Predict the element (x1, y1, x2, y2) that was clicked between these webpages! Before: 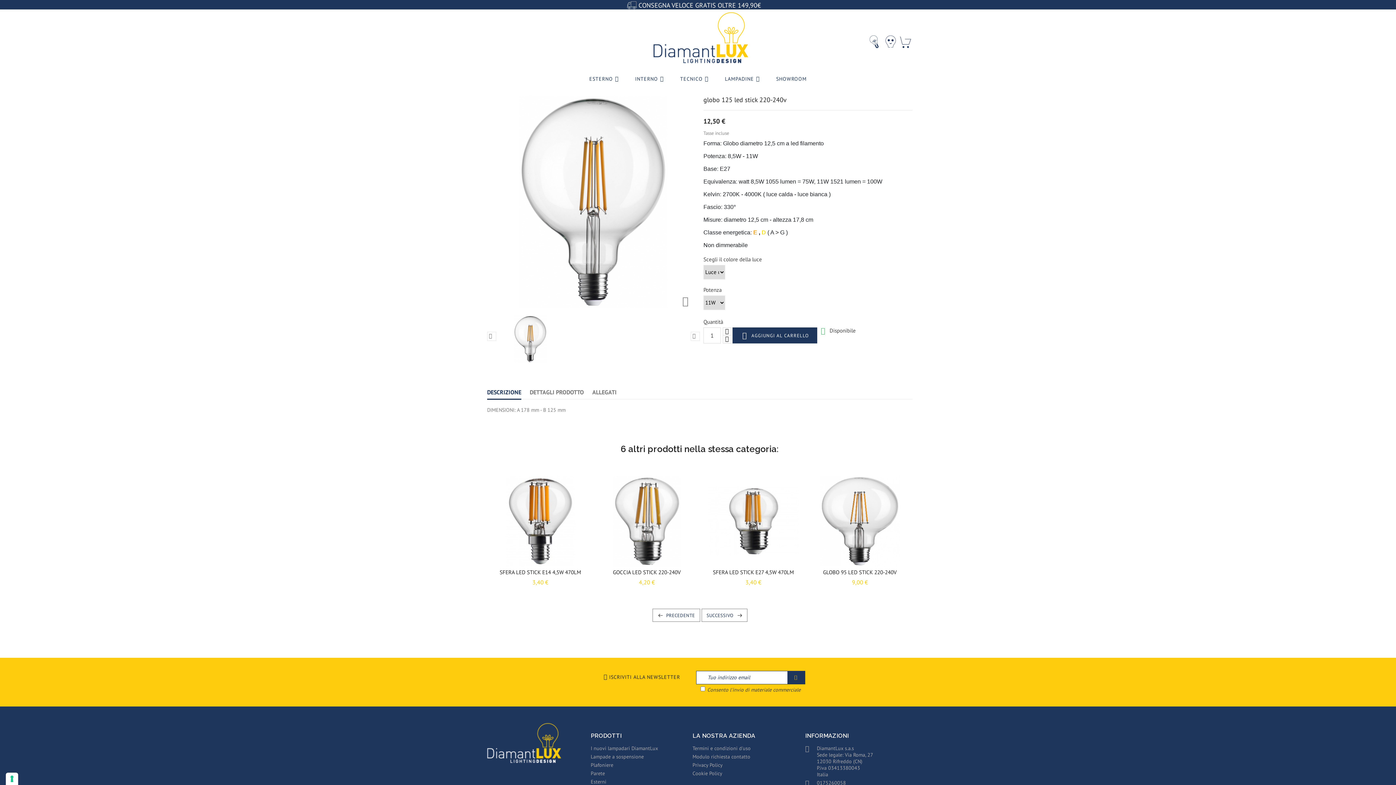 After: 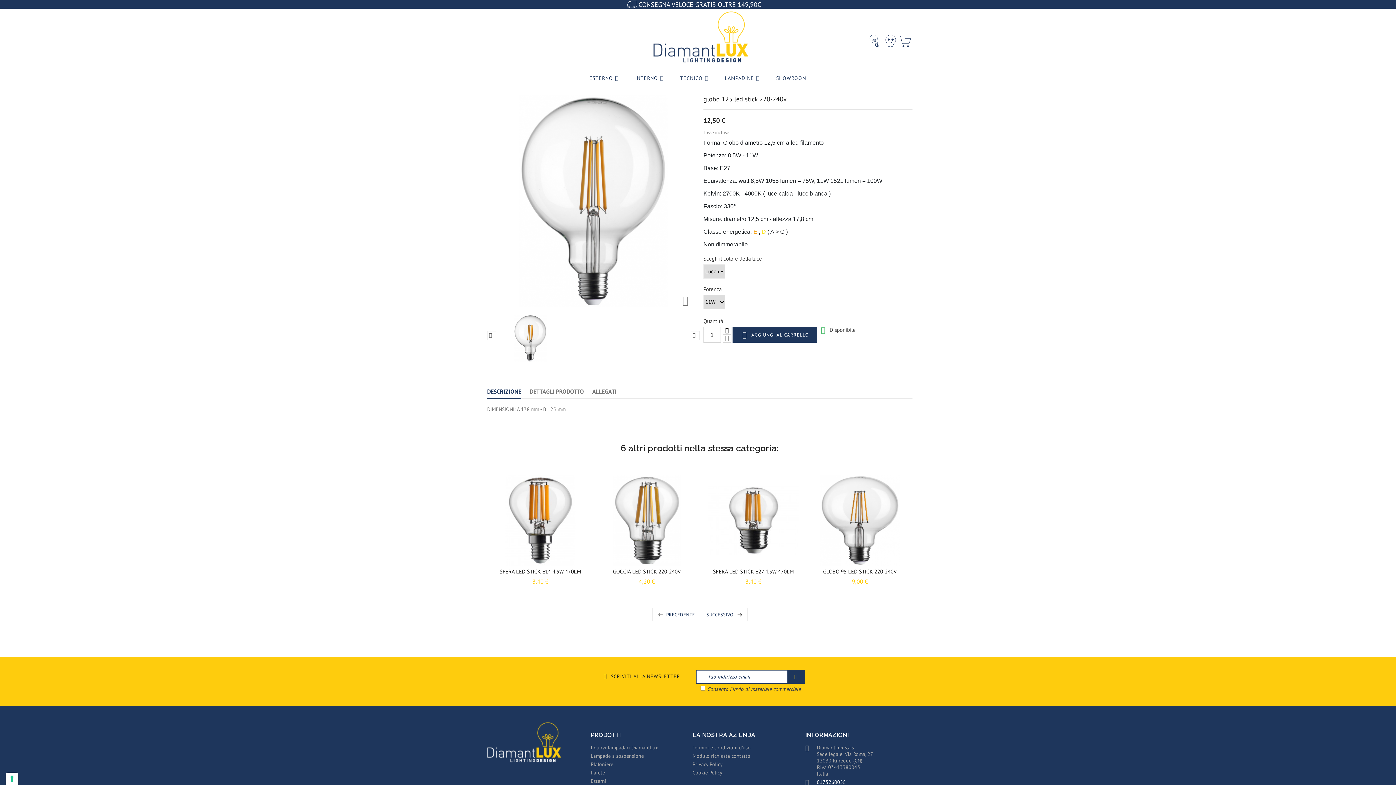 Action: label: 0175260058 bbox: (817, 779, 846, 786)